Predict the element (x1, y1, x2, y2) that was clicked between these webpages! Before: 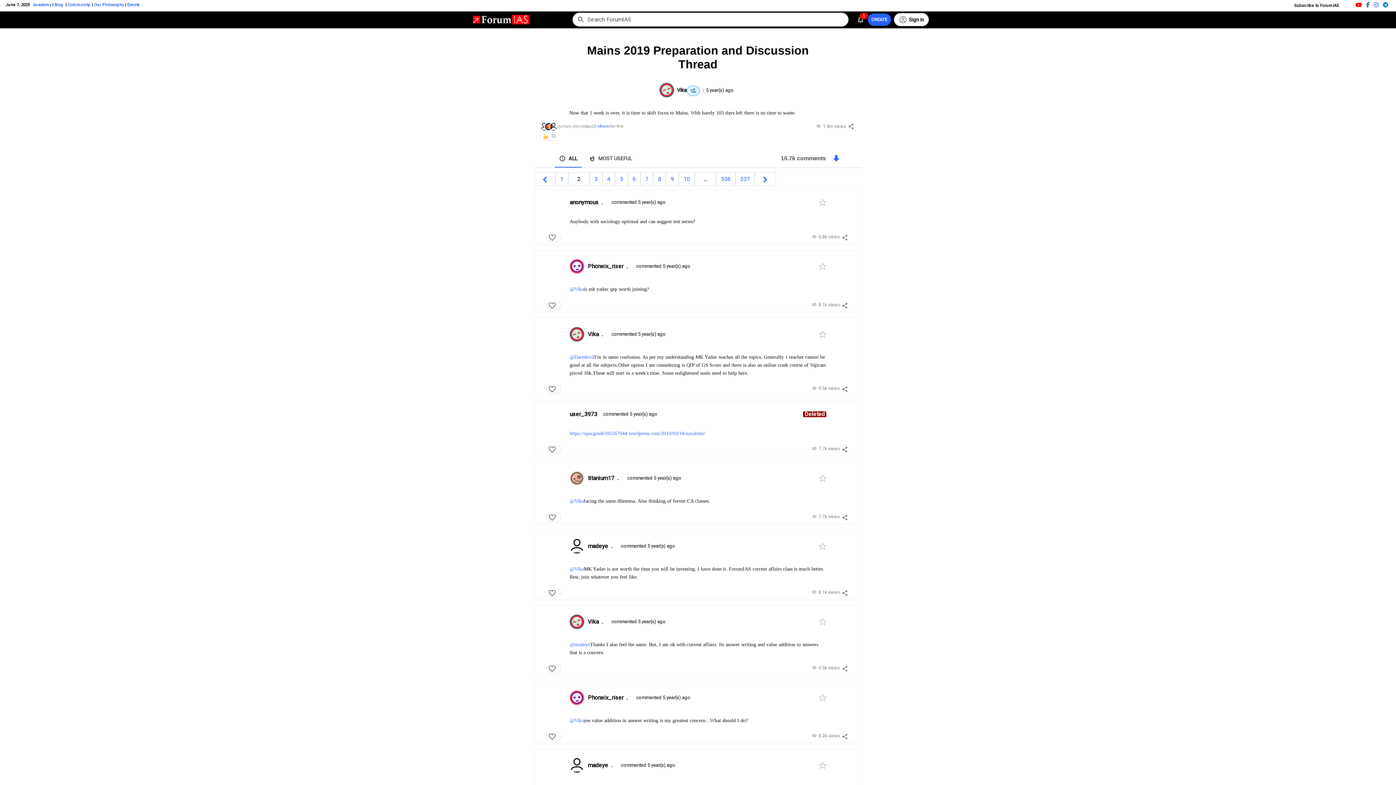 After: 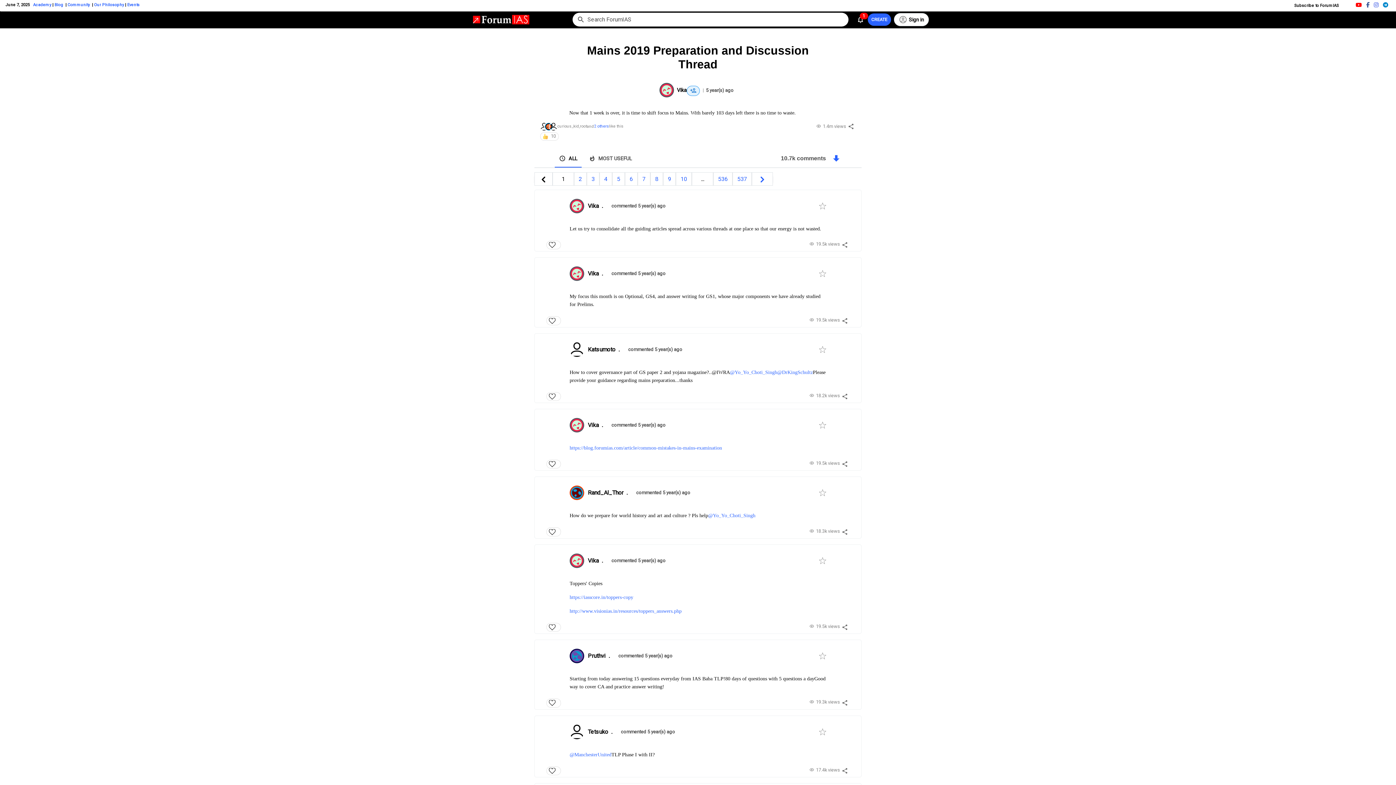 Action: bbox: (555, 172, 568, 185) label: Go to page 1